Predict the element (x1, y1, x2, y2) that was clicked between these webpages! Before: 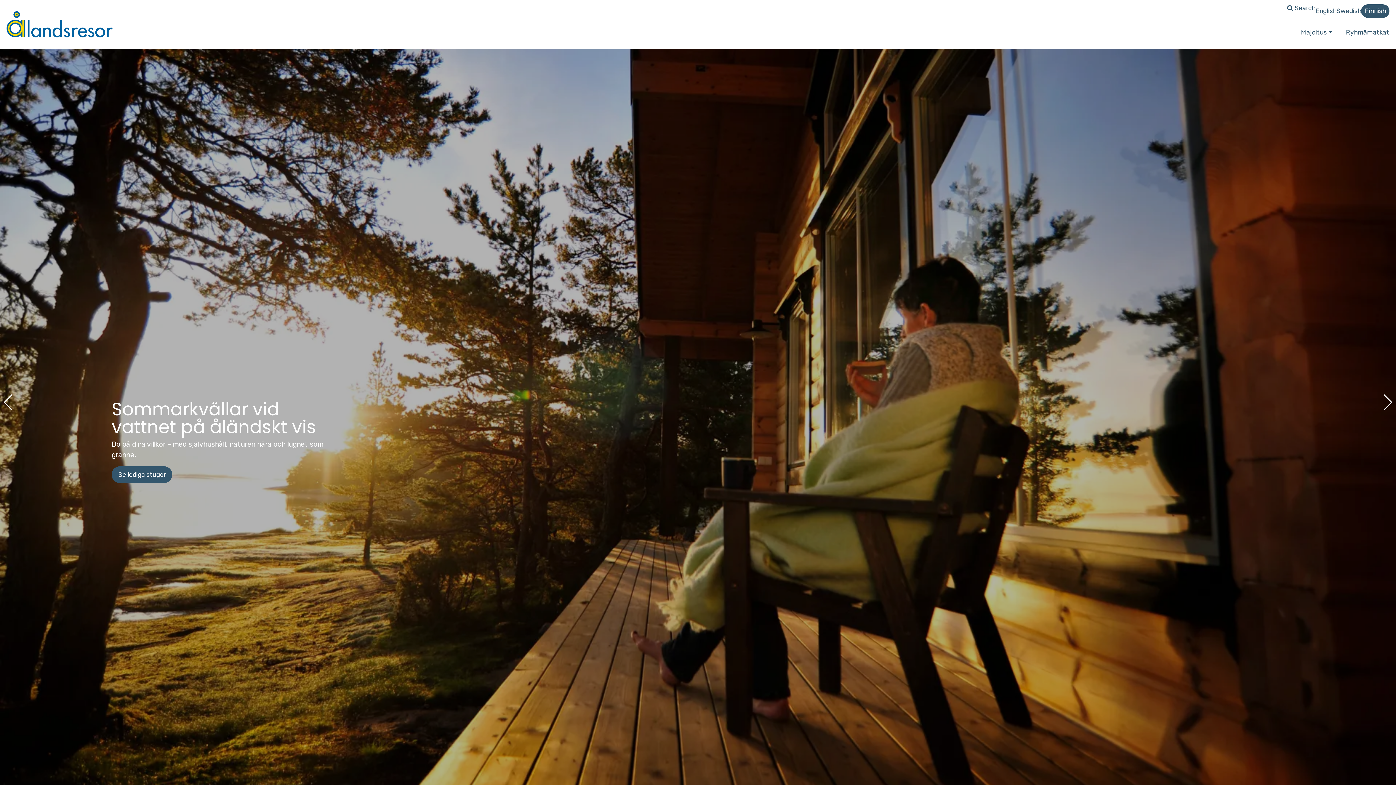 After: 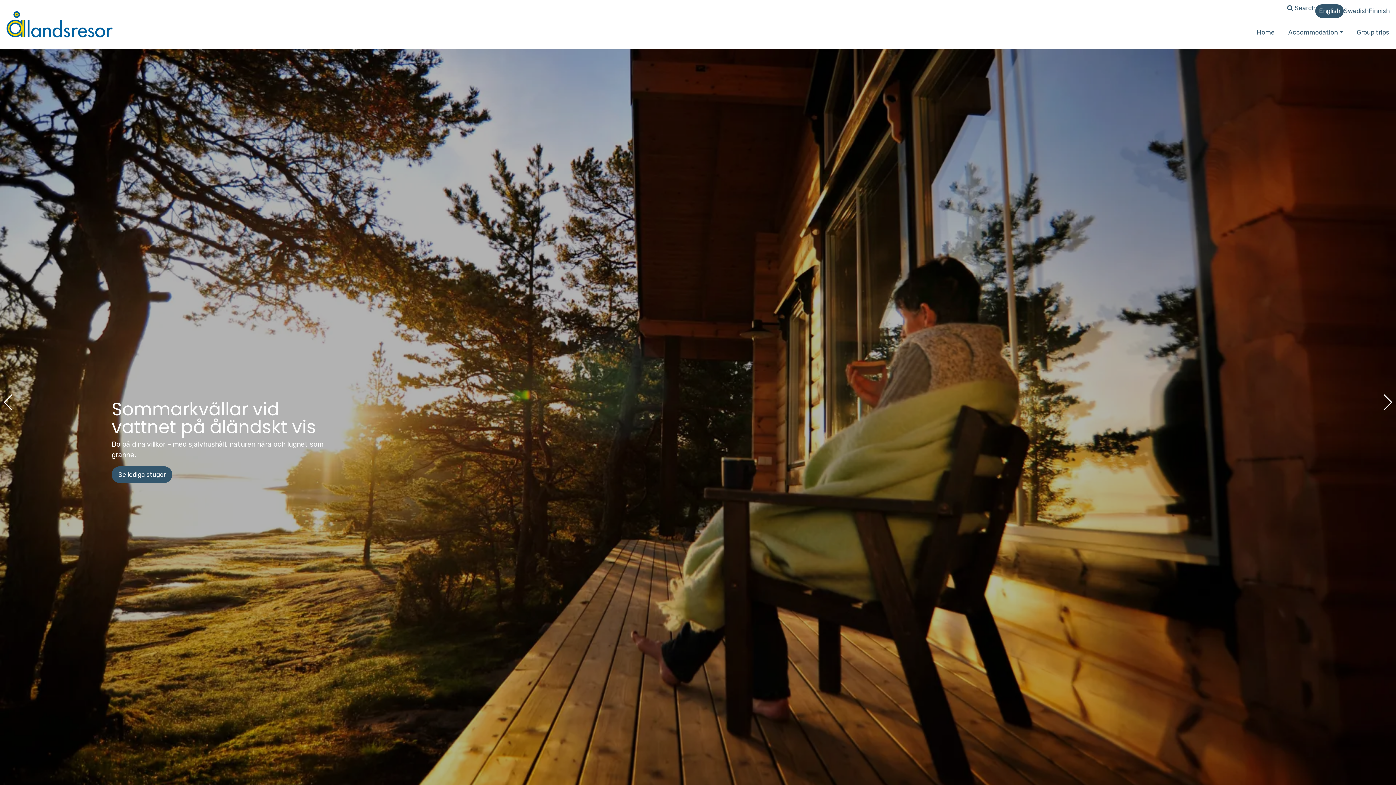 Action: bbox: (1315, 6, 1336, 16) label: English